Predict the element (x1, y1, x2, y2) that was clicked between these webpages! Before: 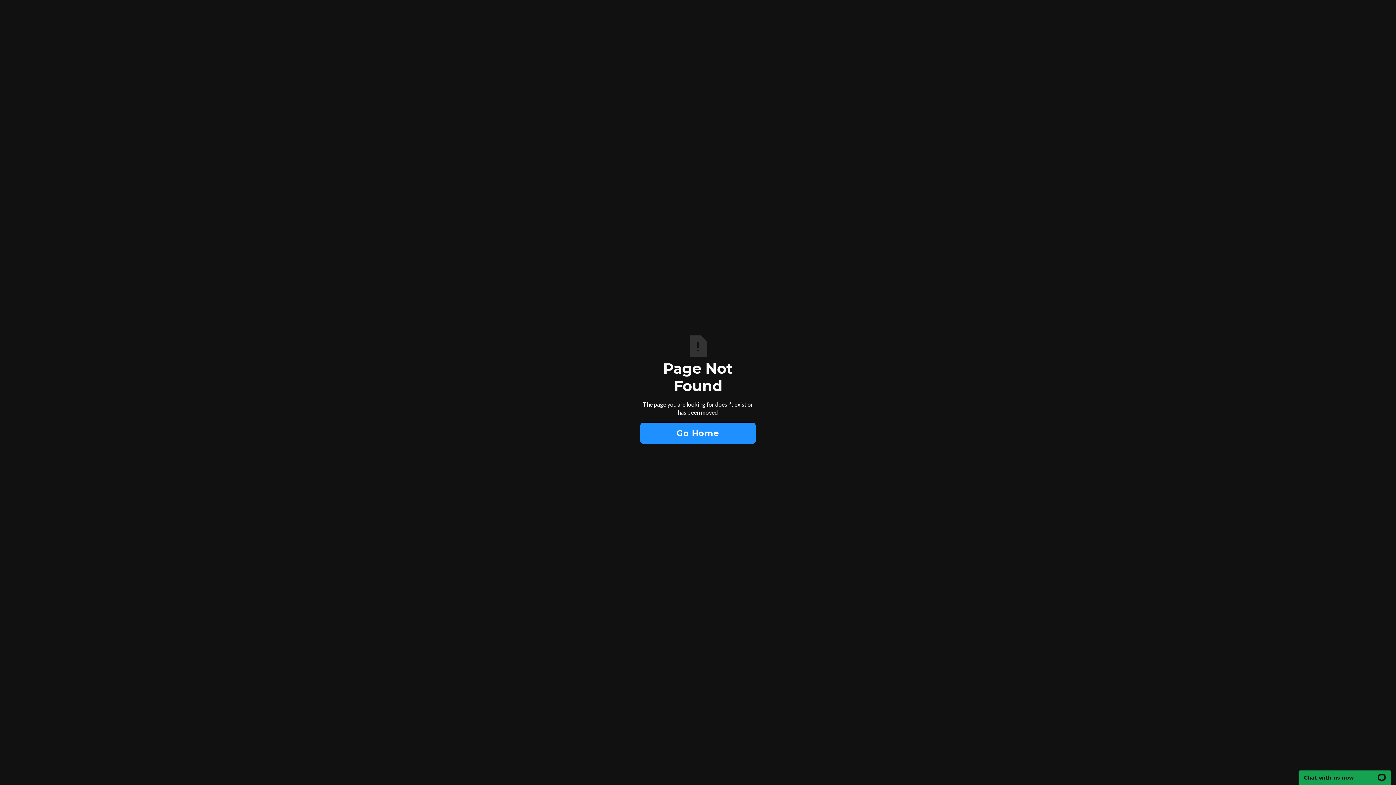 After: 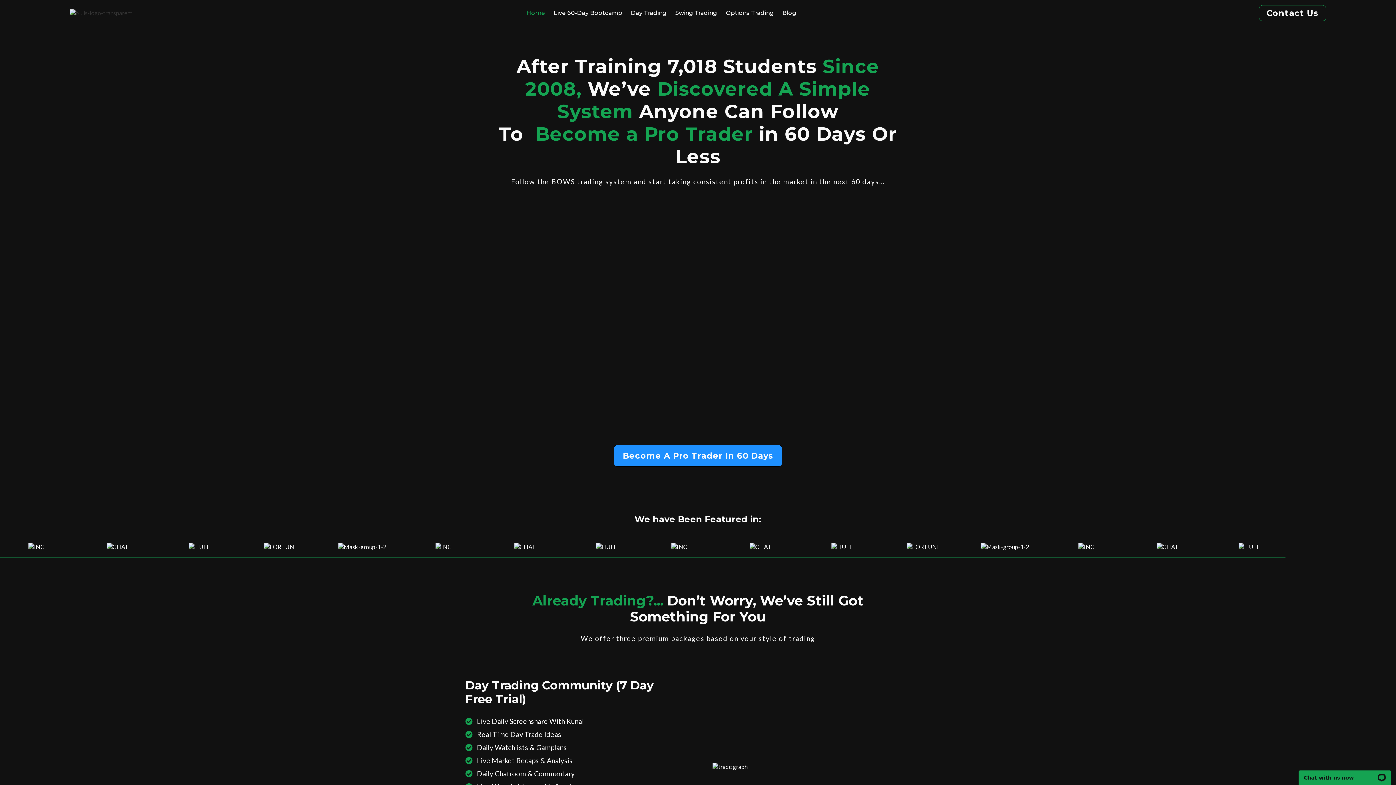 Action: bbox: (640, 422, 756, 444) label: Go Home